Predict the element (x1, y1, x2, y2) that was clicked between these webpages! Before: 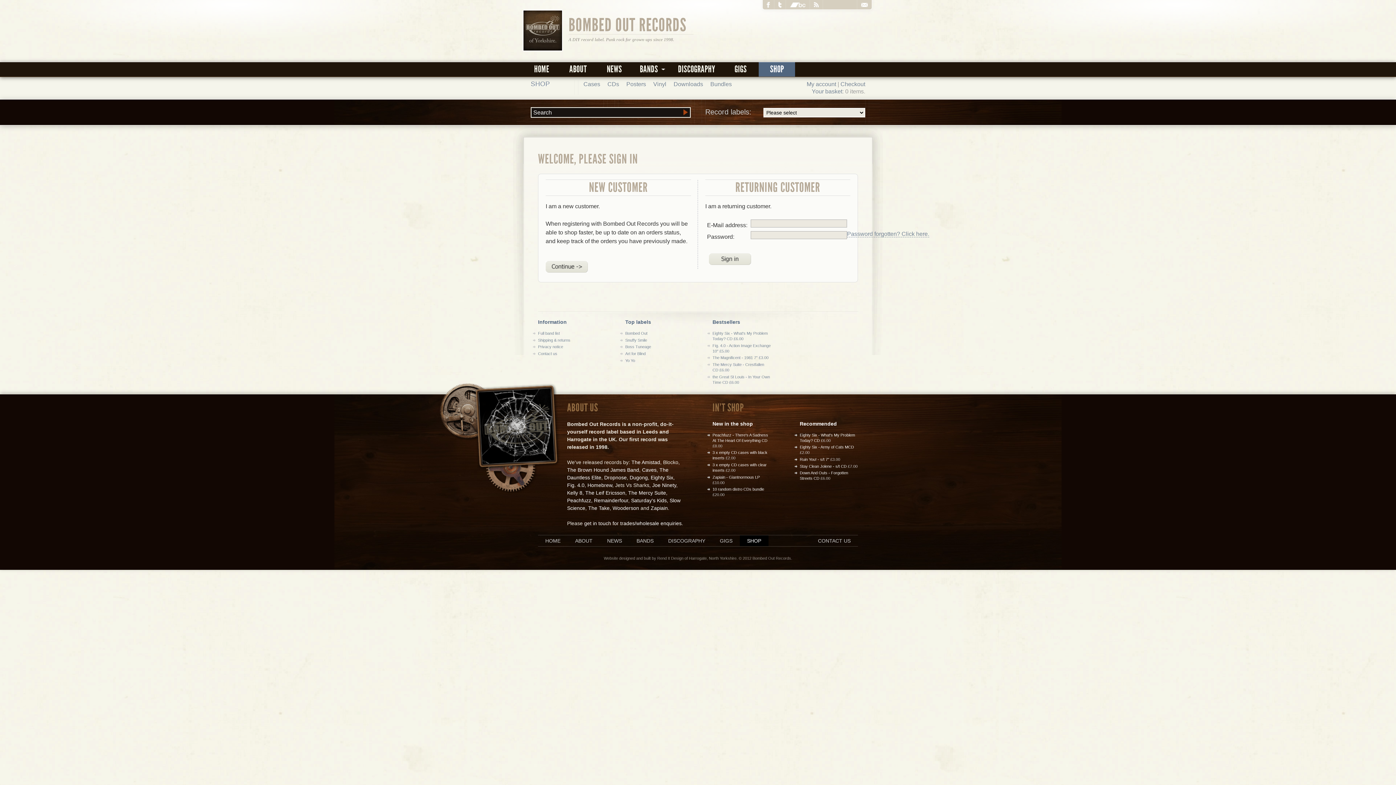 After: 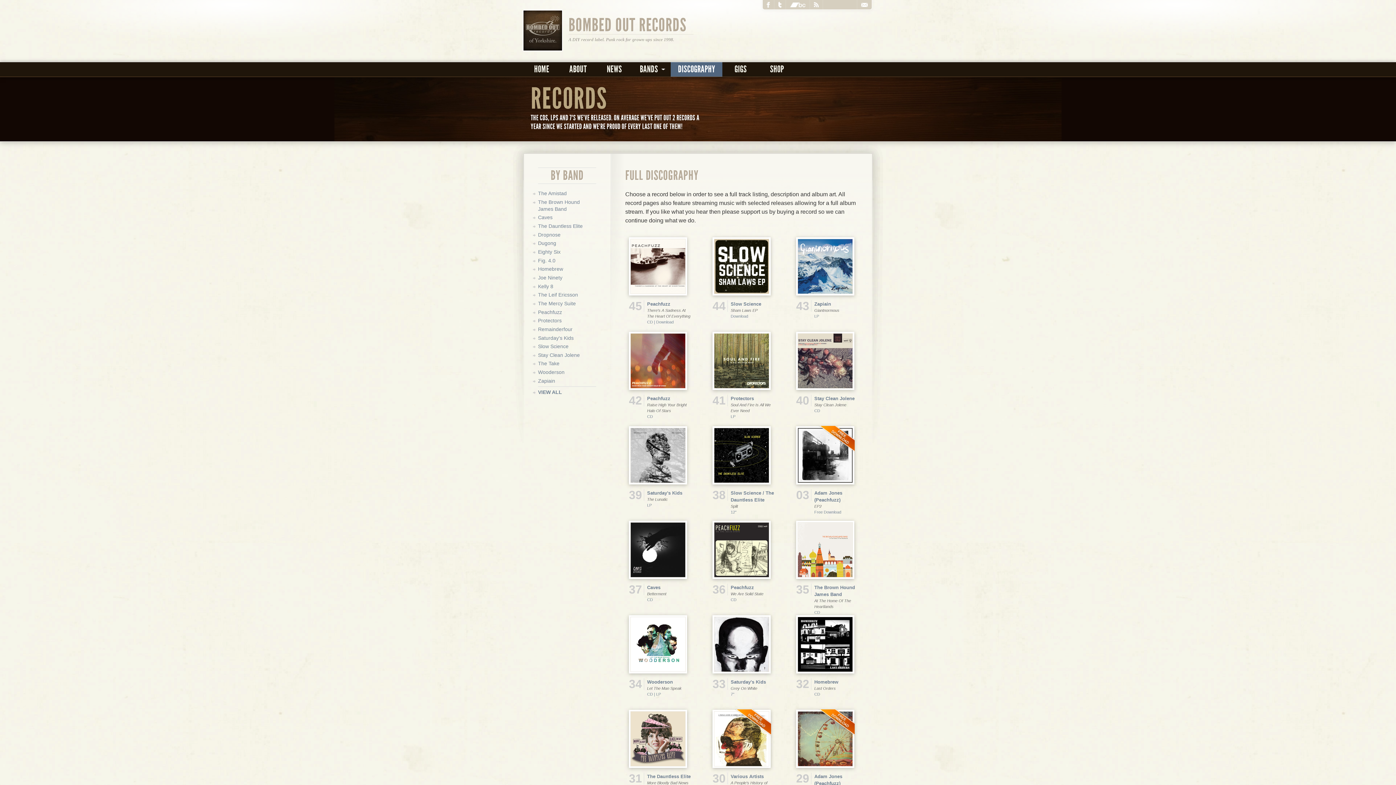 Action: bbox: (661, 535, 712, 546) label: DISCOGRAPHY